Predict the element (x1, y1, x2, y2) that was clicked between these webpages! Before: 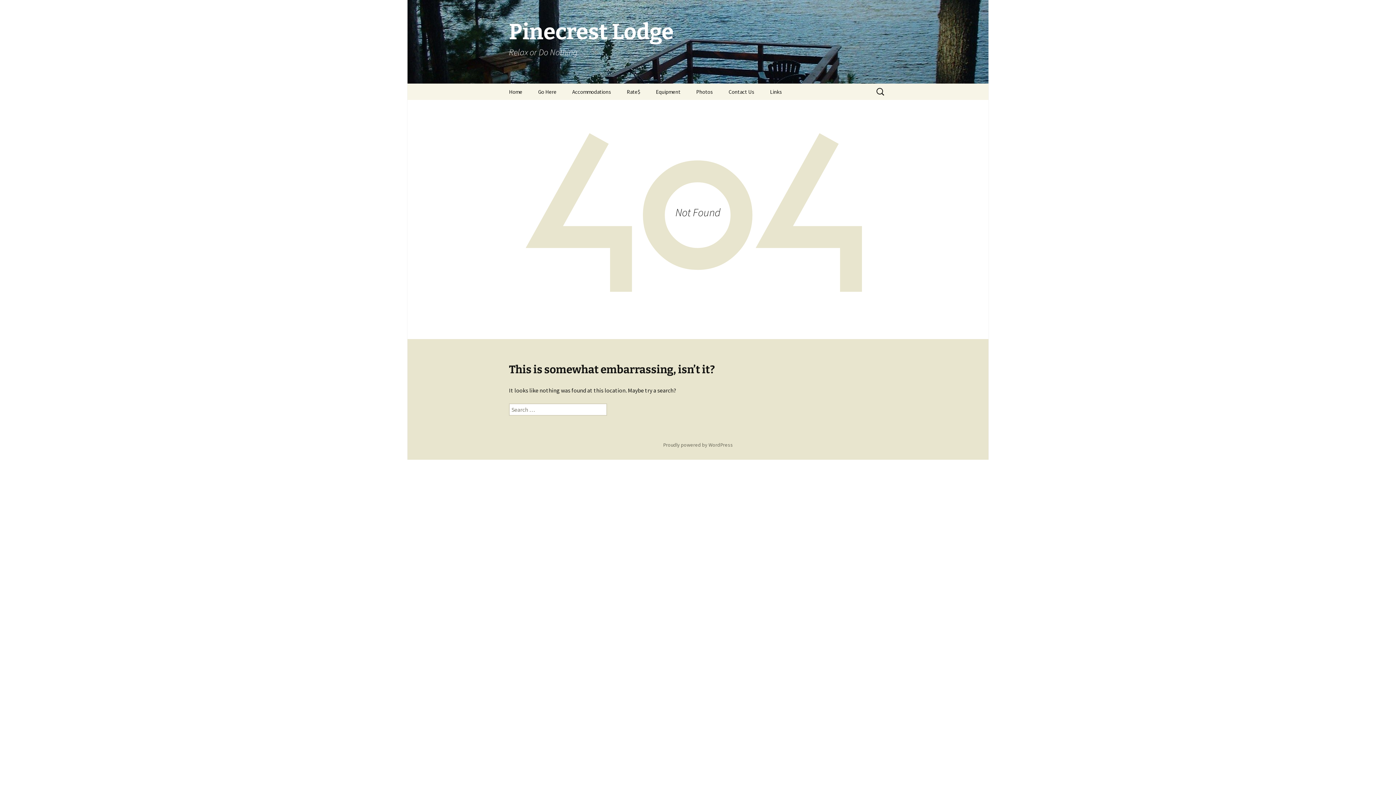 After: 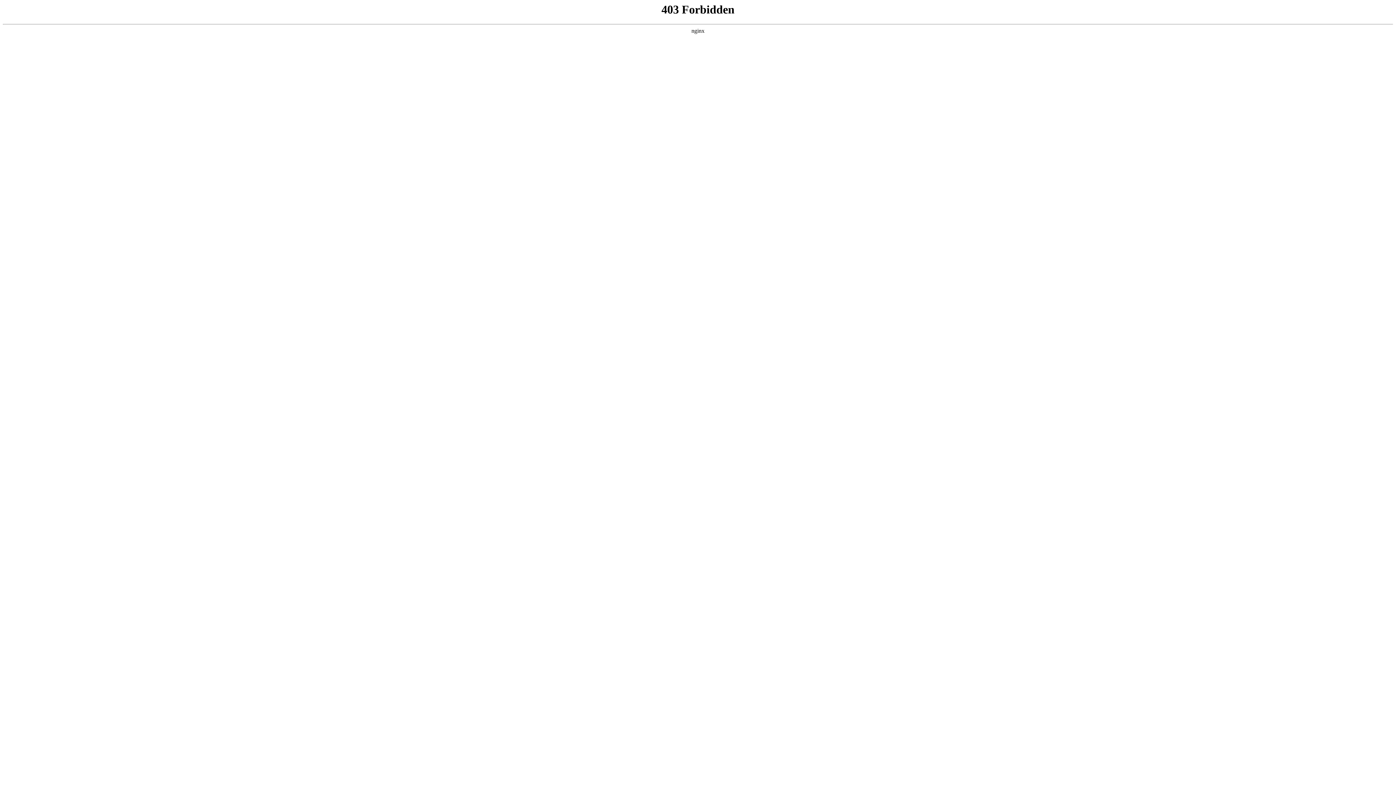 Action: bbox: (663, 441, 733, 448) label: Proudly powered by WordPress